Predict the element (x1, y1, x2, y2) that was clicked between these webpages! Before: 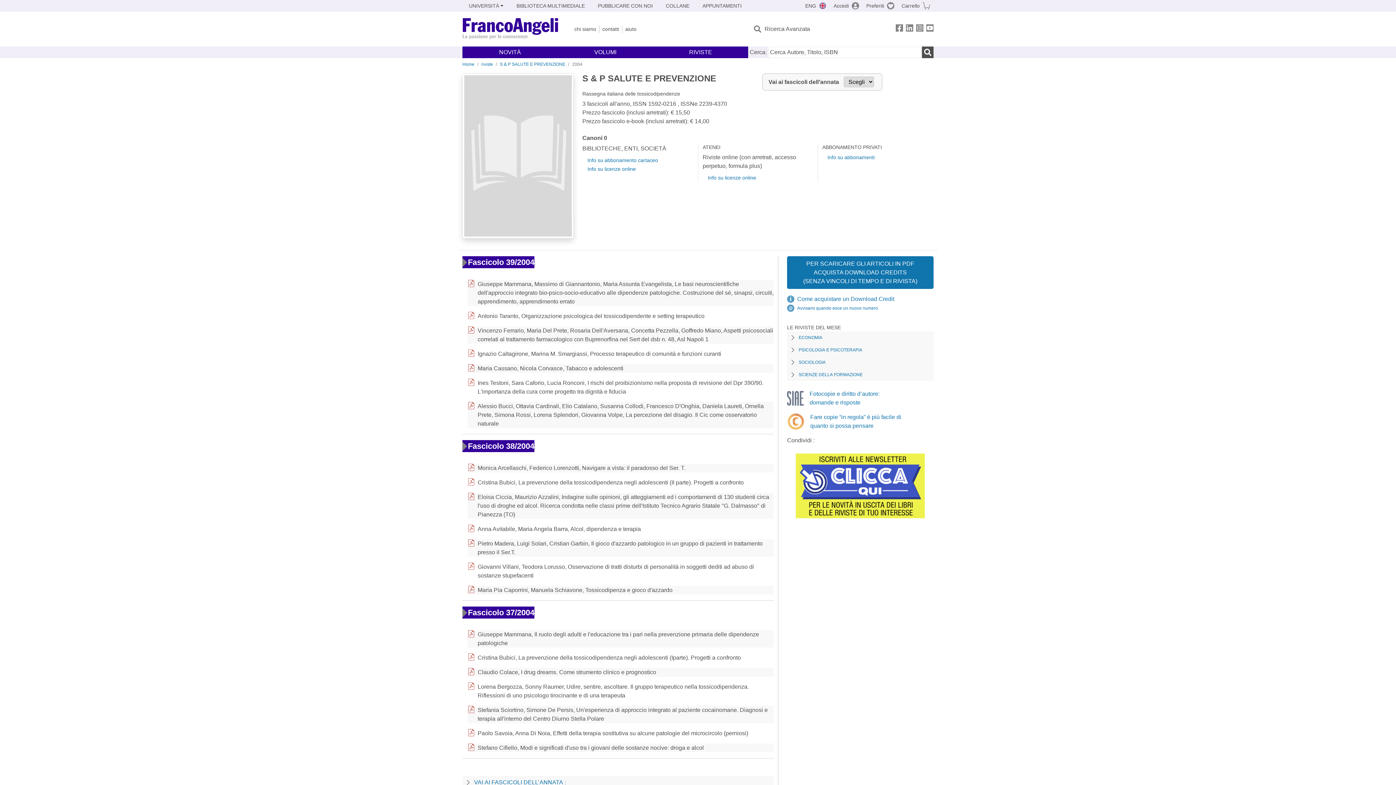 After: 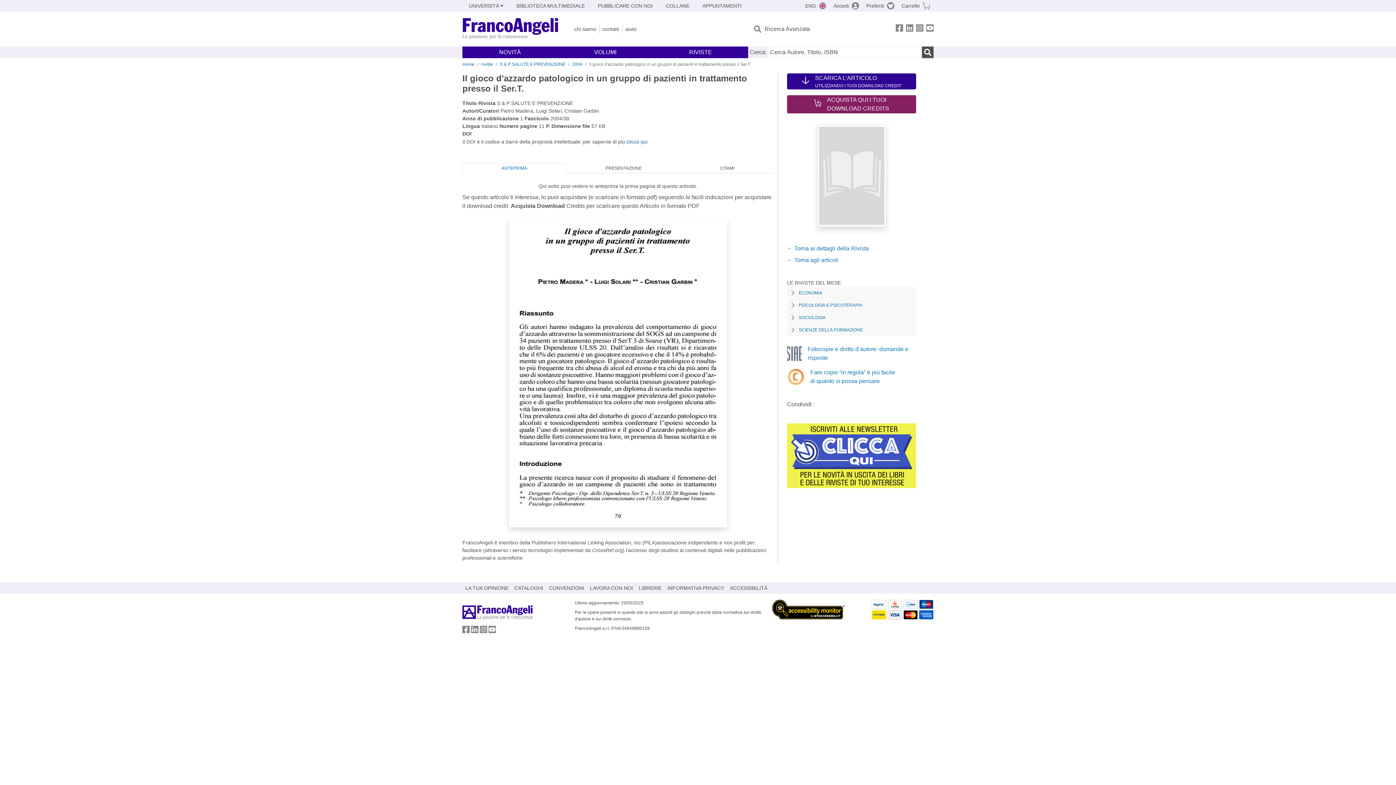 Action: label: Pietro Madera, Luigi Solari, Cristian Garbin, Il gioco d'azzardo patologico in un gruppo di pazienti in trattamento presso il Ser.T. bbox: (467, 539, 773, 557)